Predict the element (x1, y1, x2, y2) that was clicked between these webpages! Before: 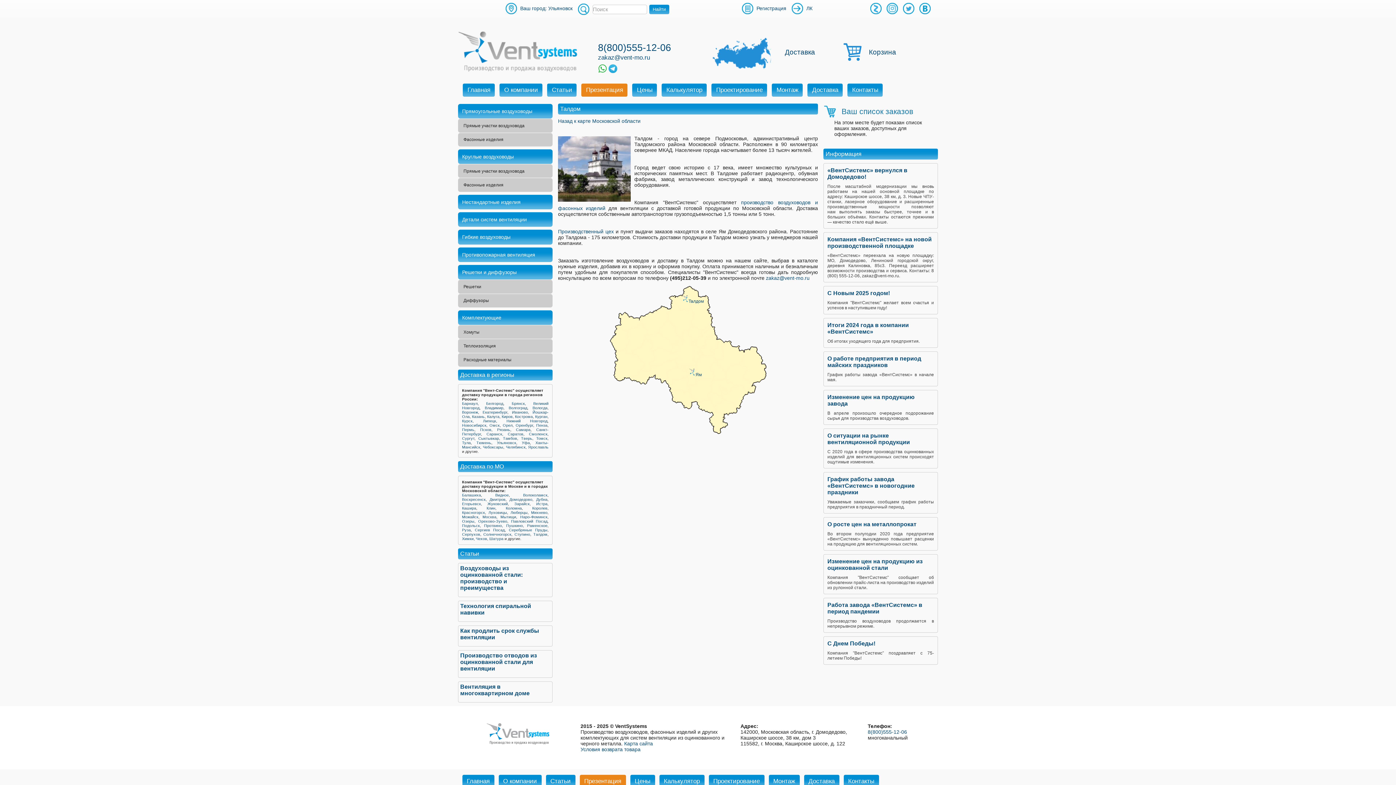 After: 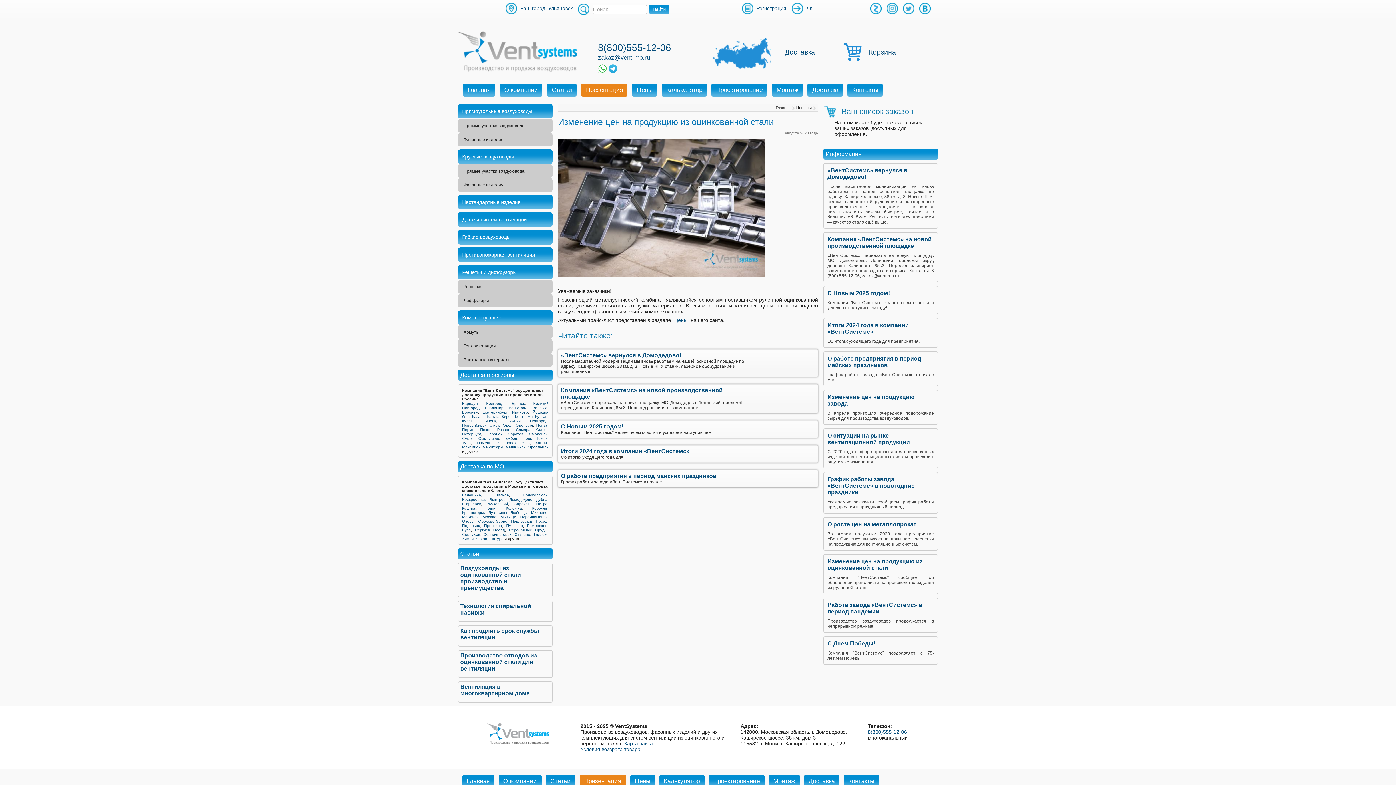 Action: label: Изменение цен на продукцию из оцинкованной стали bbox: (827, 558, 922, 571)